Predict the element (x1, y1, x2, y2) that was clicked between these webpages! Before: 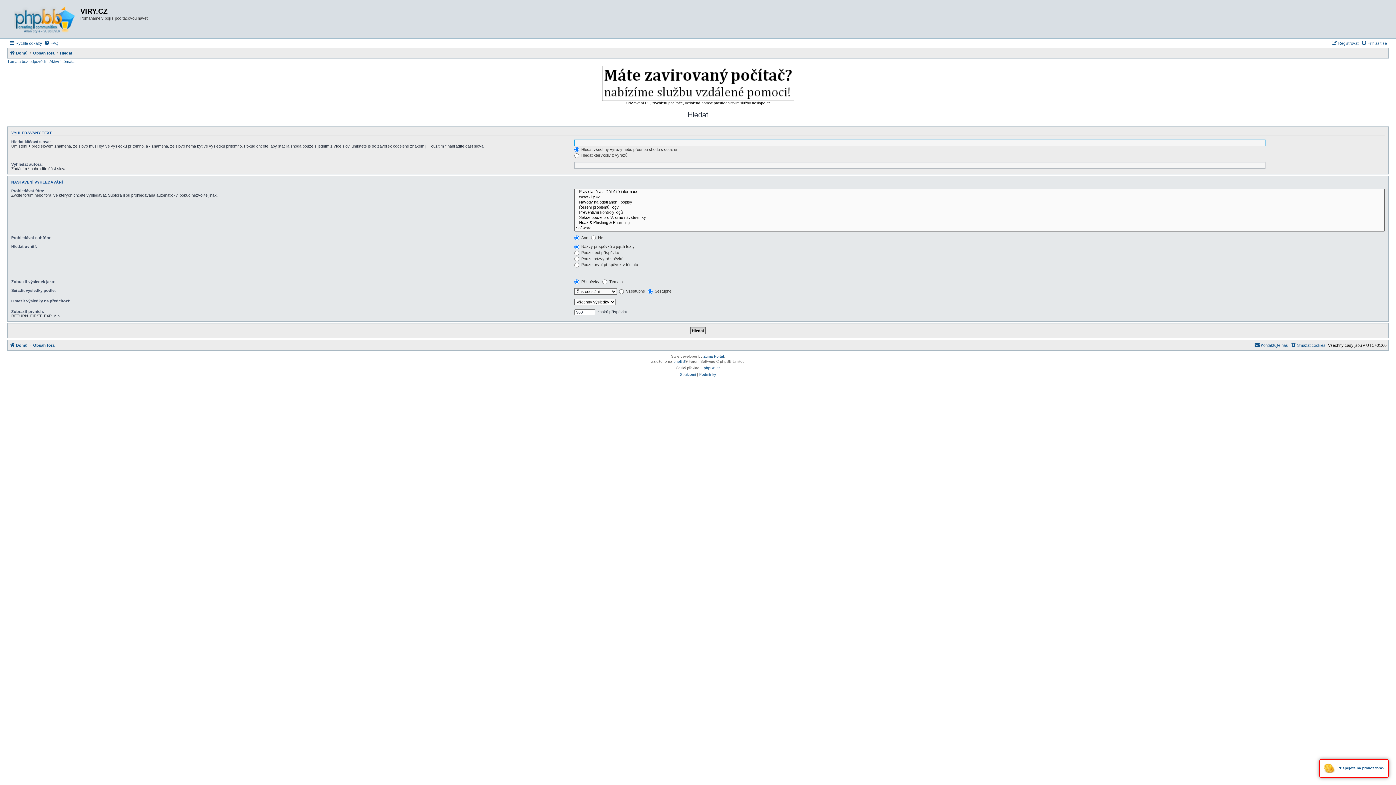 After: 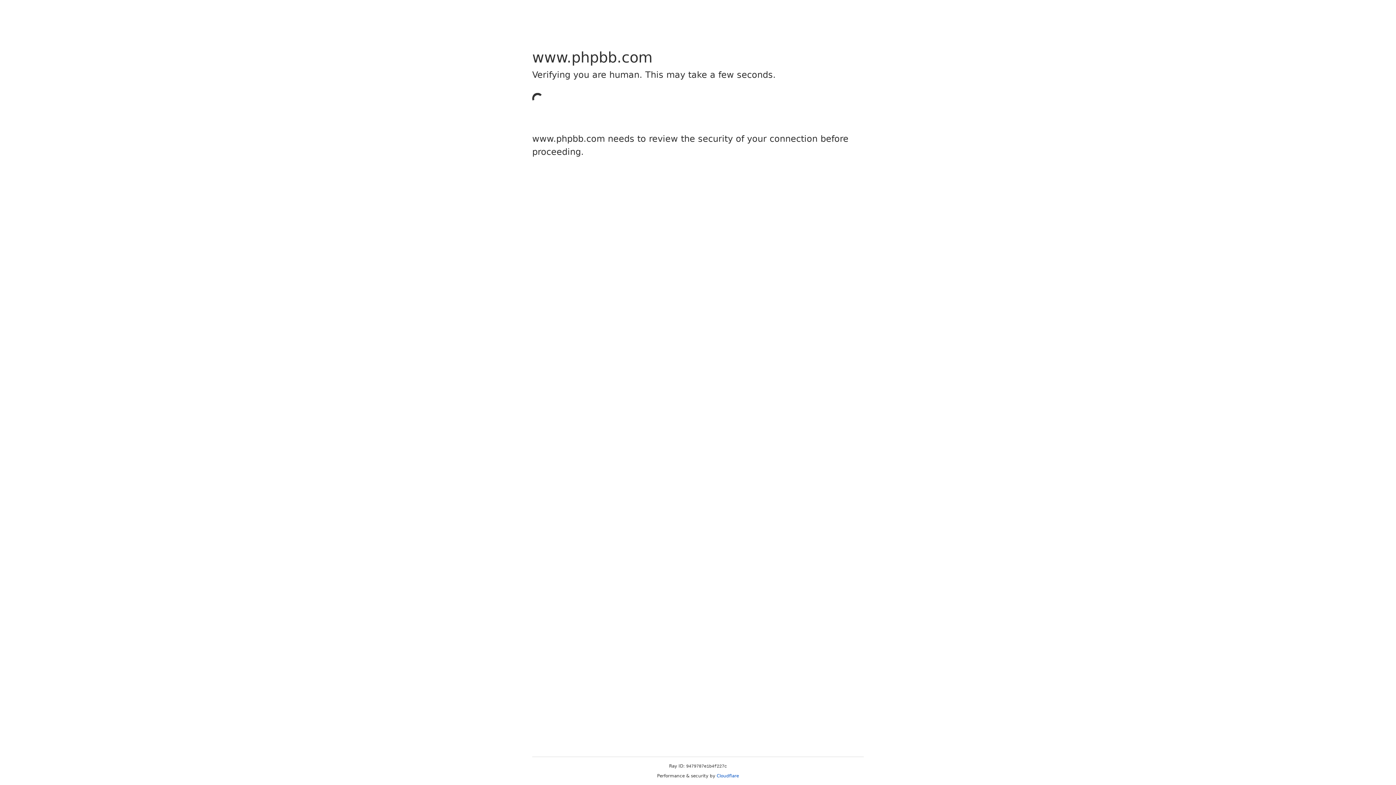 Action: label: phpBB bbox: (673, 358, 685, 365)